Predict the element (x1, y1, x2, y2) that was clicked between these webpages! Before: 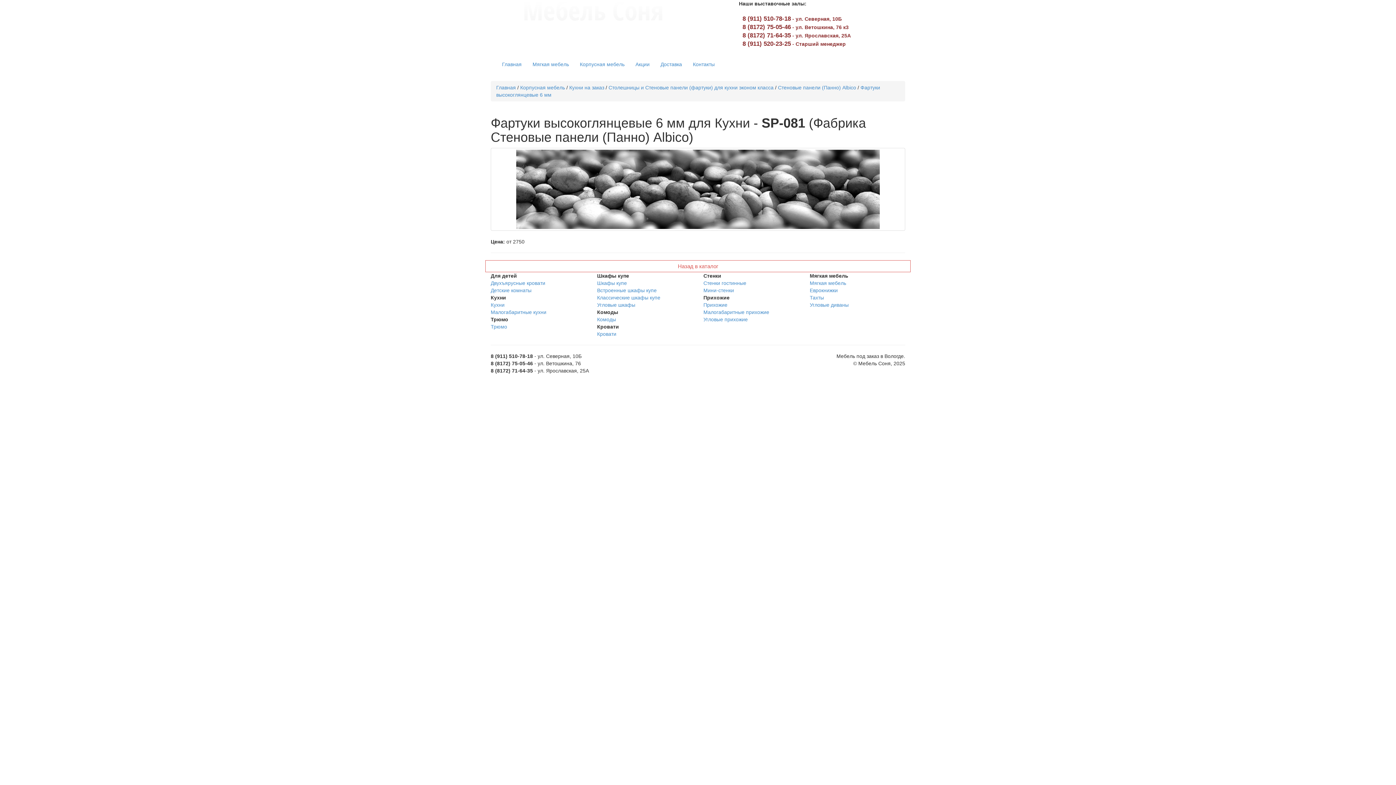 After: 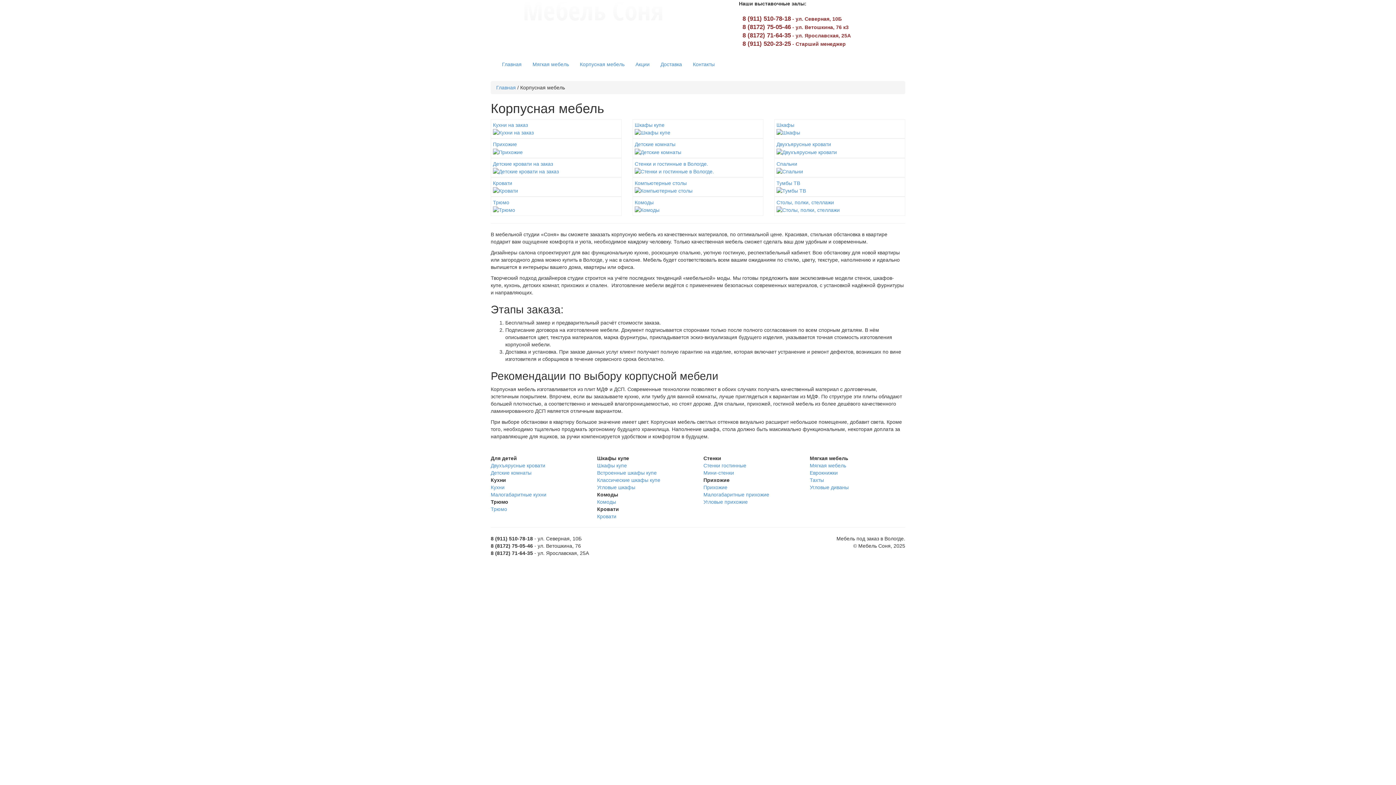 Action: bbox: (574, 55, 630, 73) label: Корпусная мебель